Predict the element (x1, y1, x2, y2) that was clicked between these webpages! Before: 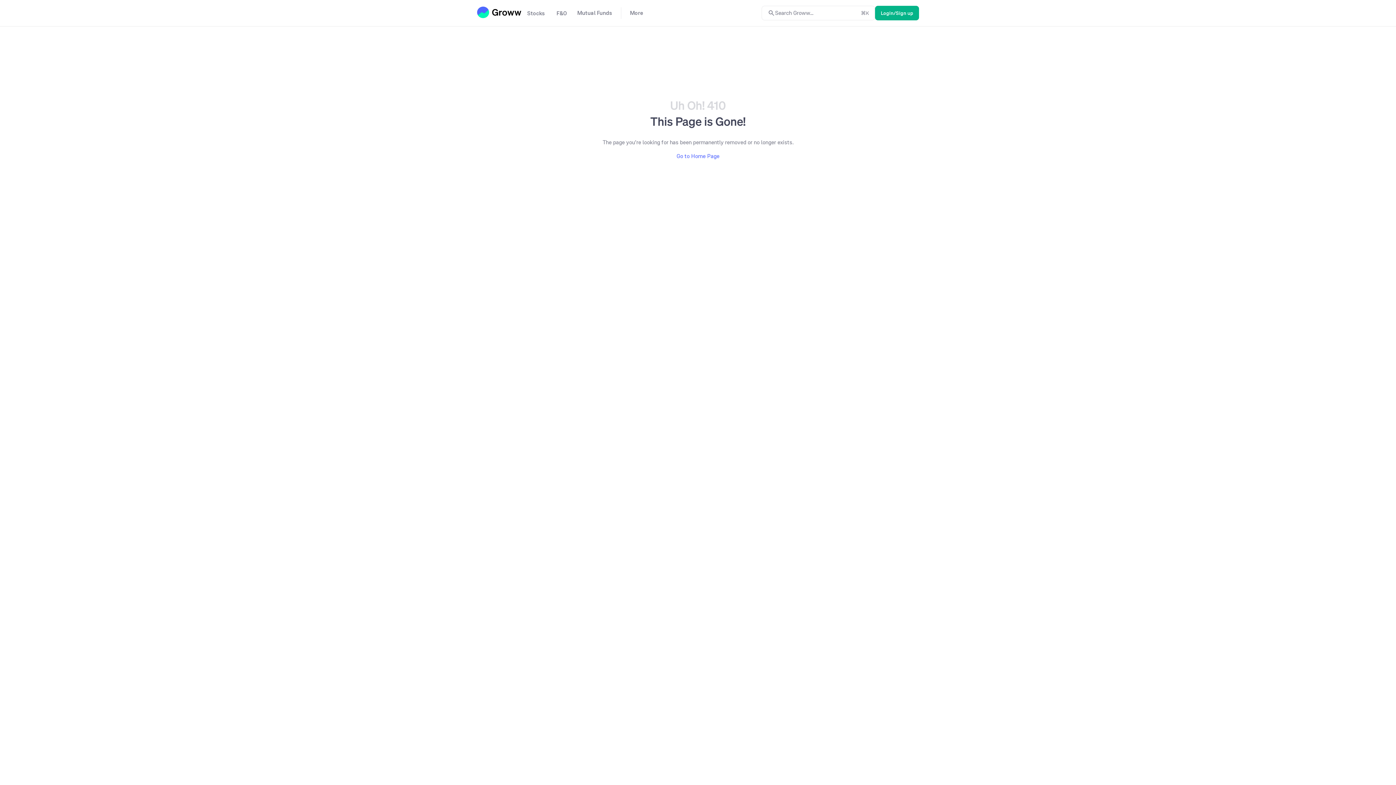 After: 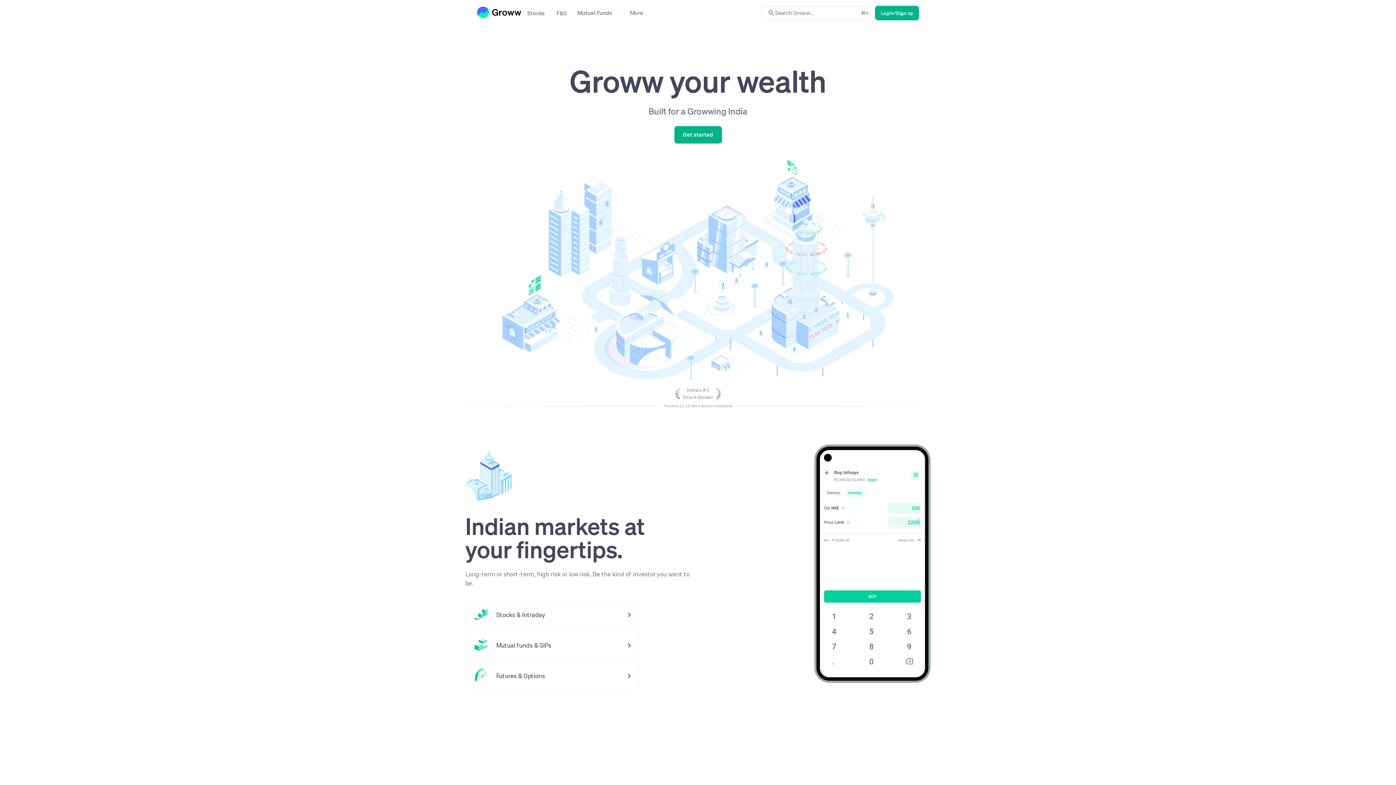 Action: bbox: (477, 6, 521, 18)